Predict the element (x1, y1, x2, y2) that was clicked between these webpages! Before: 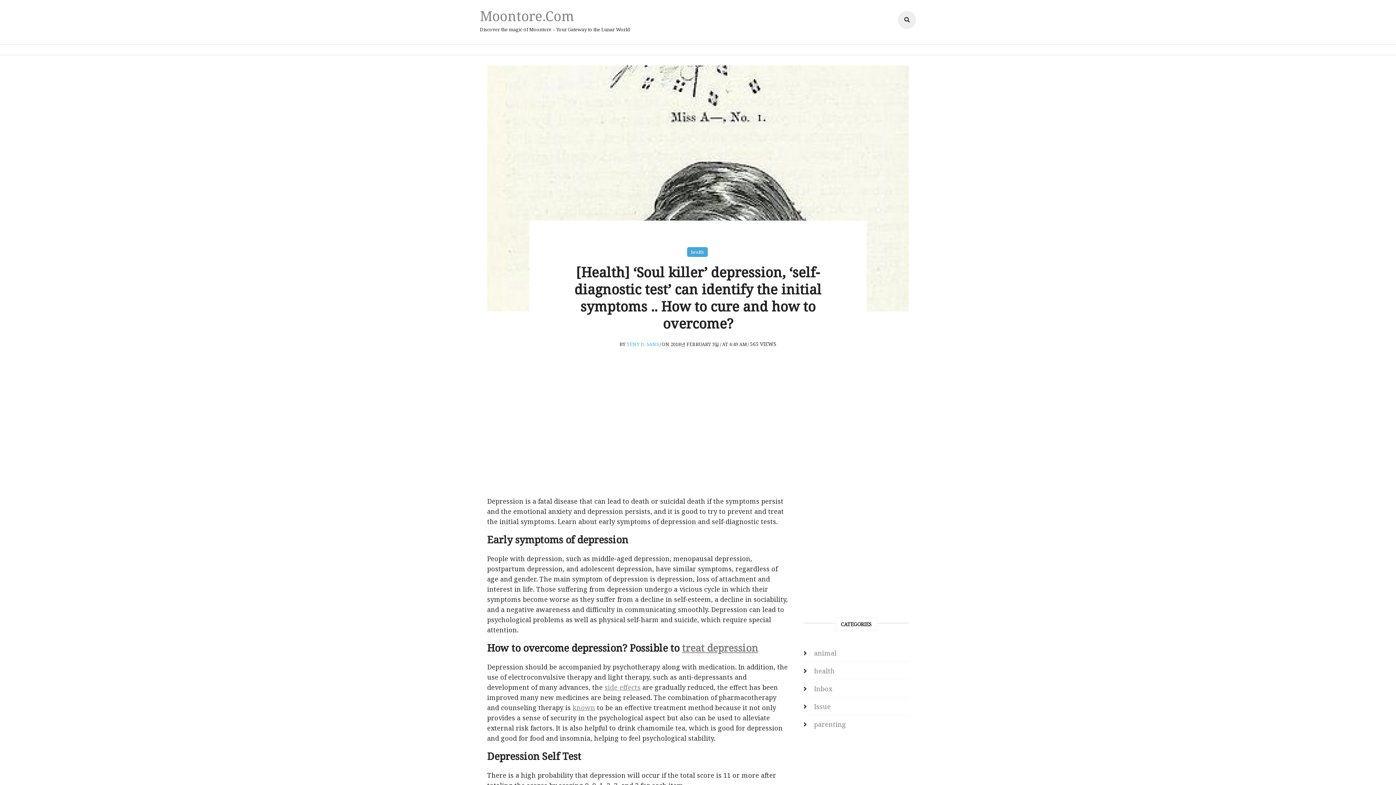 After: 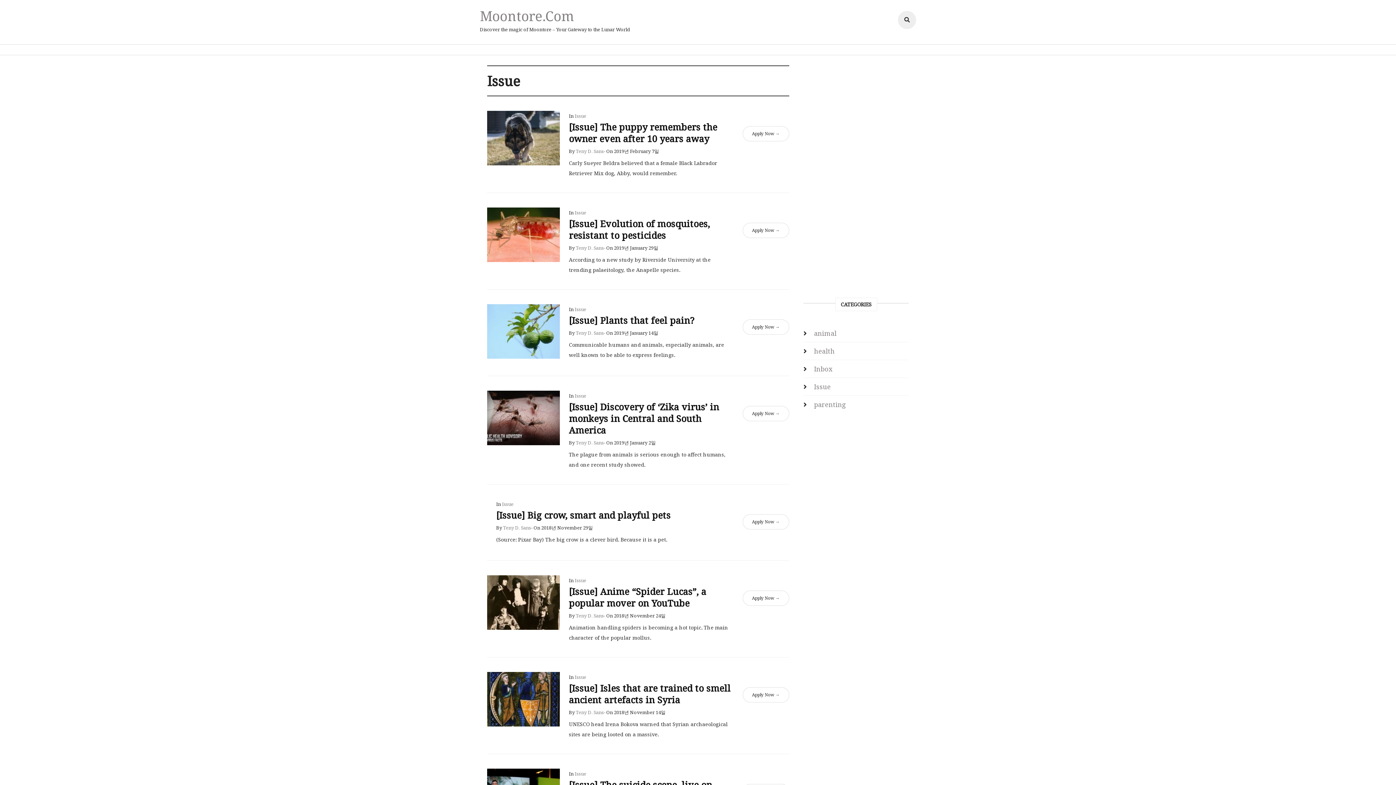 Action: label: Issue bbox: (810, 698, 834, 715)